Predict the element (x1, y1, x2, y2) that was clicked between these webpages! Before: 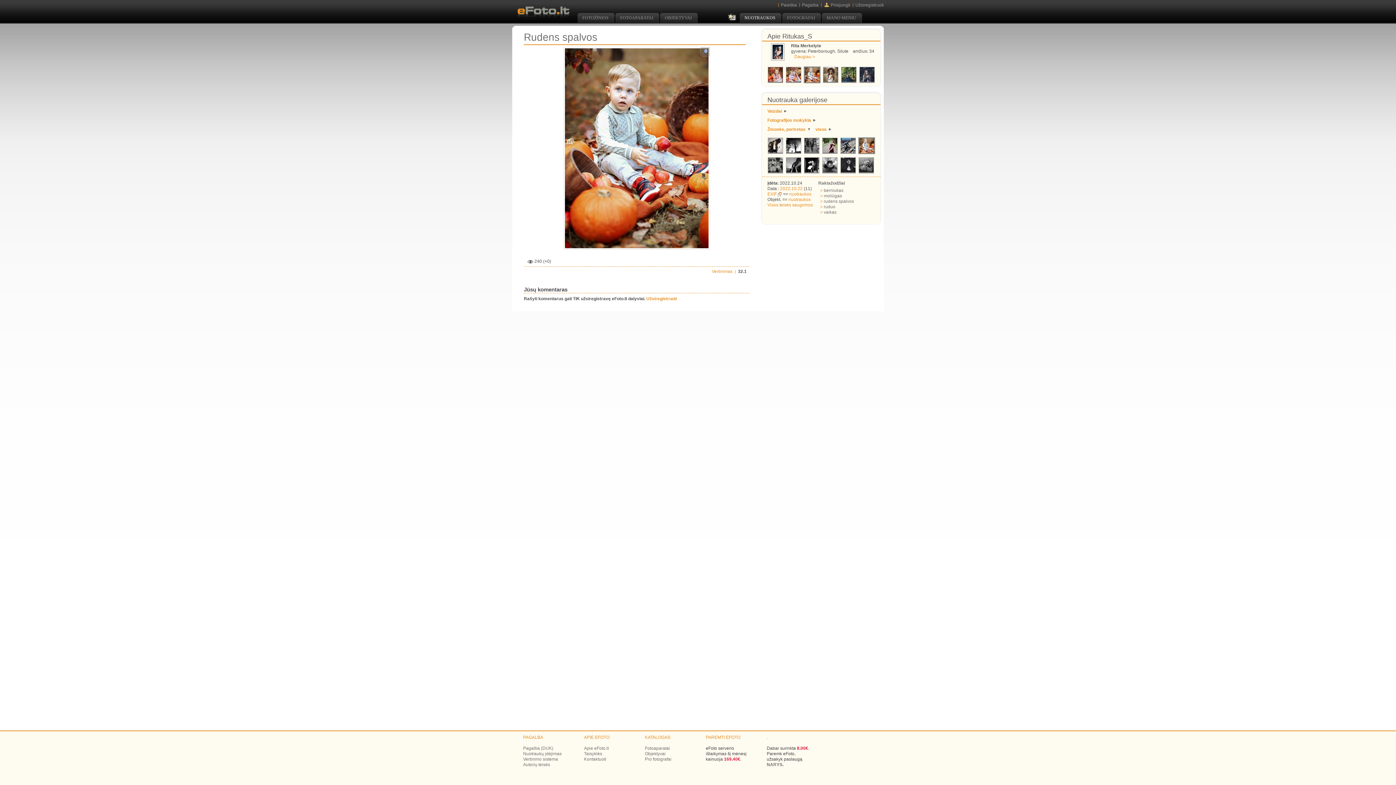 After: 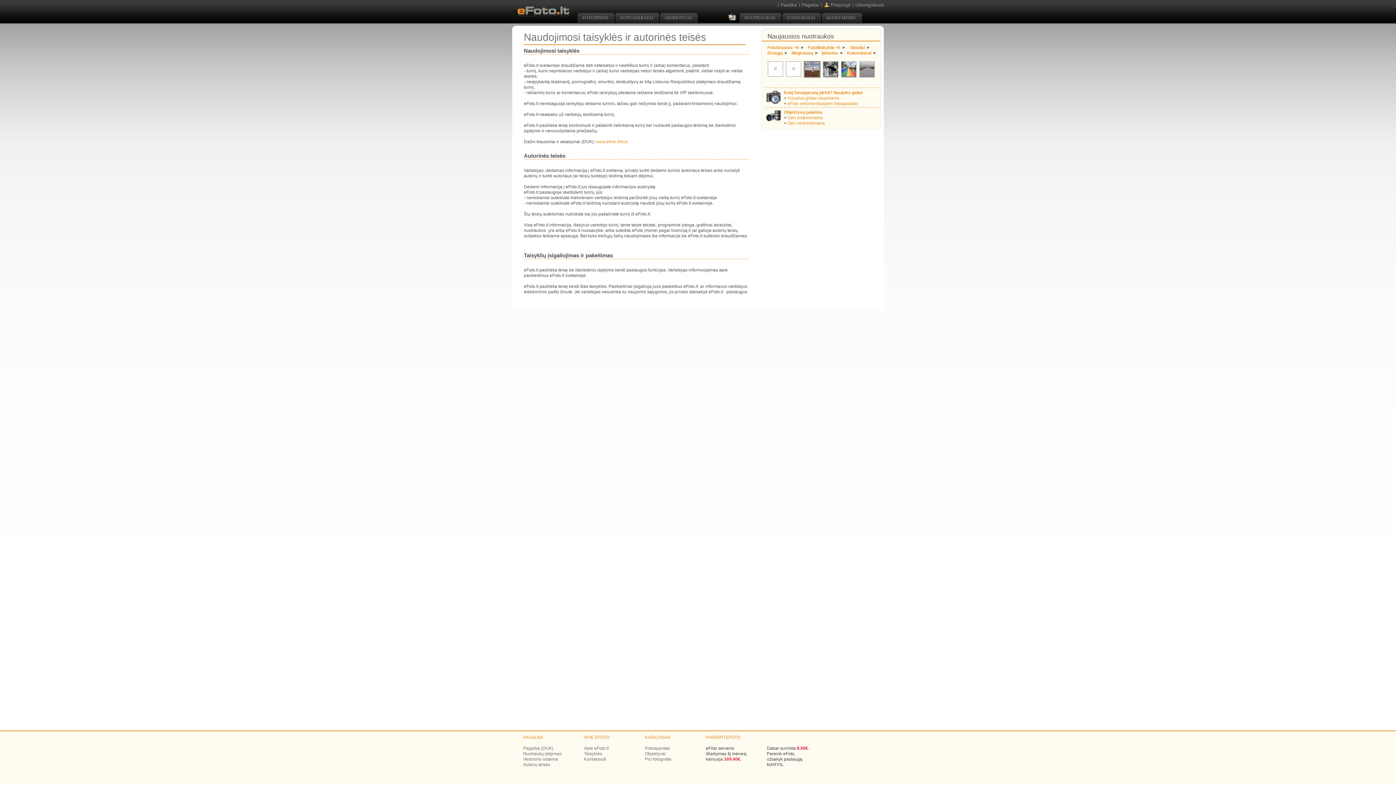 Action: label: Taisyklės bbox: (584, 751, 602, 756)